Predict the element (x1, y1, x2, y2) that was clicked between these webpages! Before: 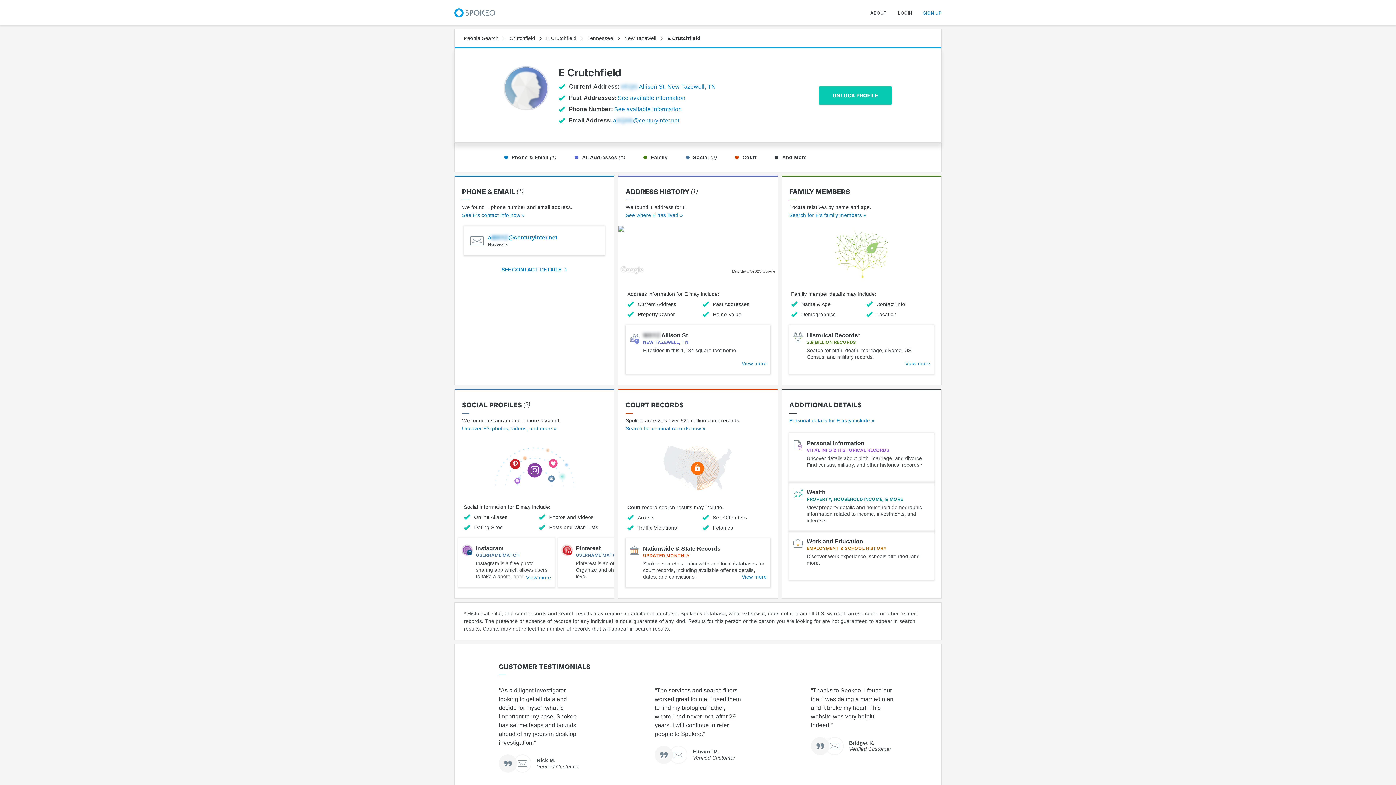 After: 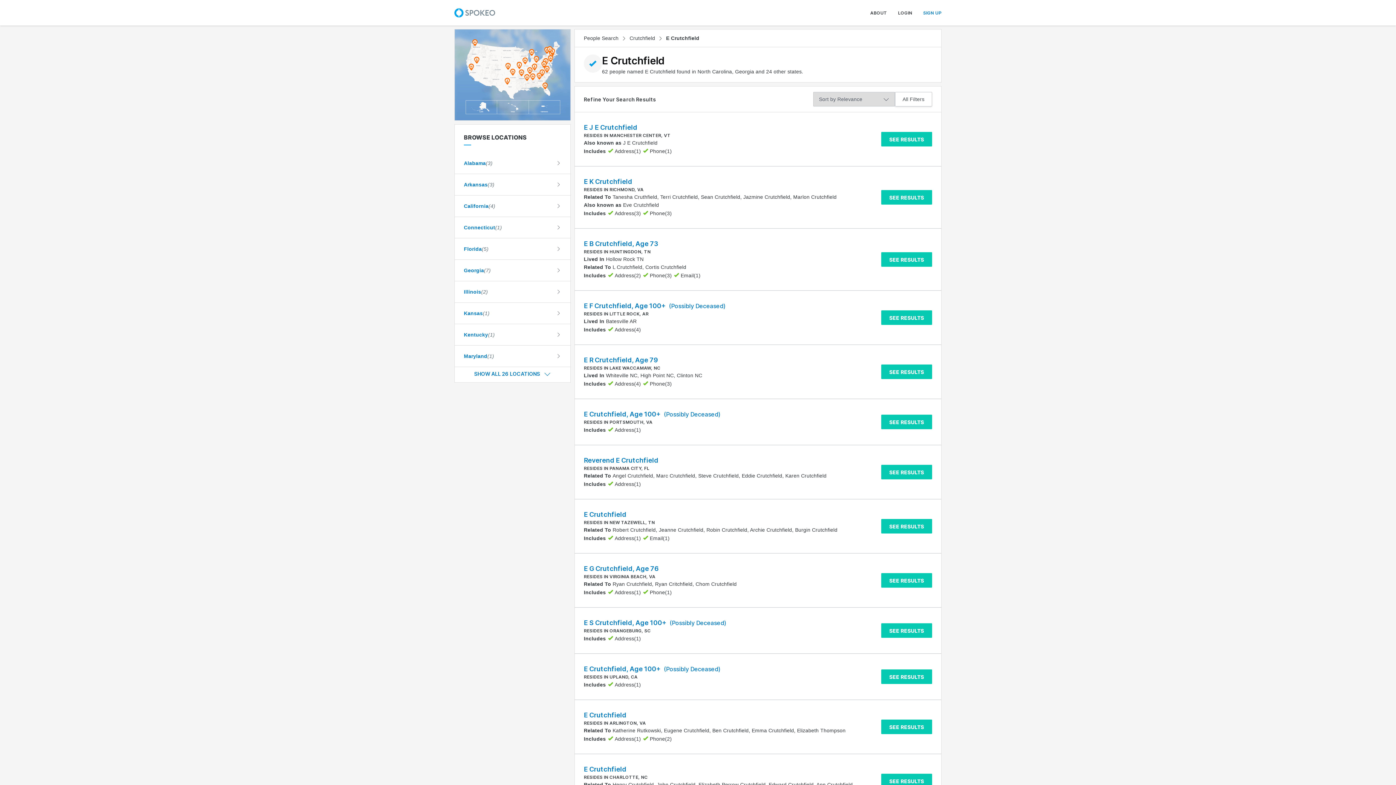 Action: bbox: (544, 29, 578, 46) label: E Crutchfield